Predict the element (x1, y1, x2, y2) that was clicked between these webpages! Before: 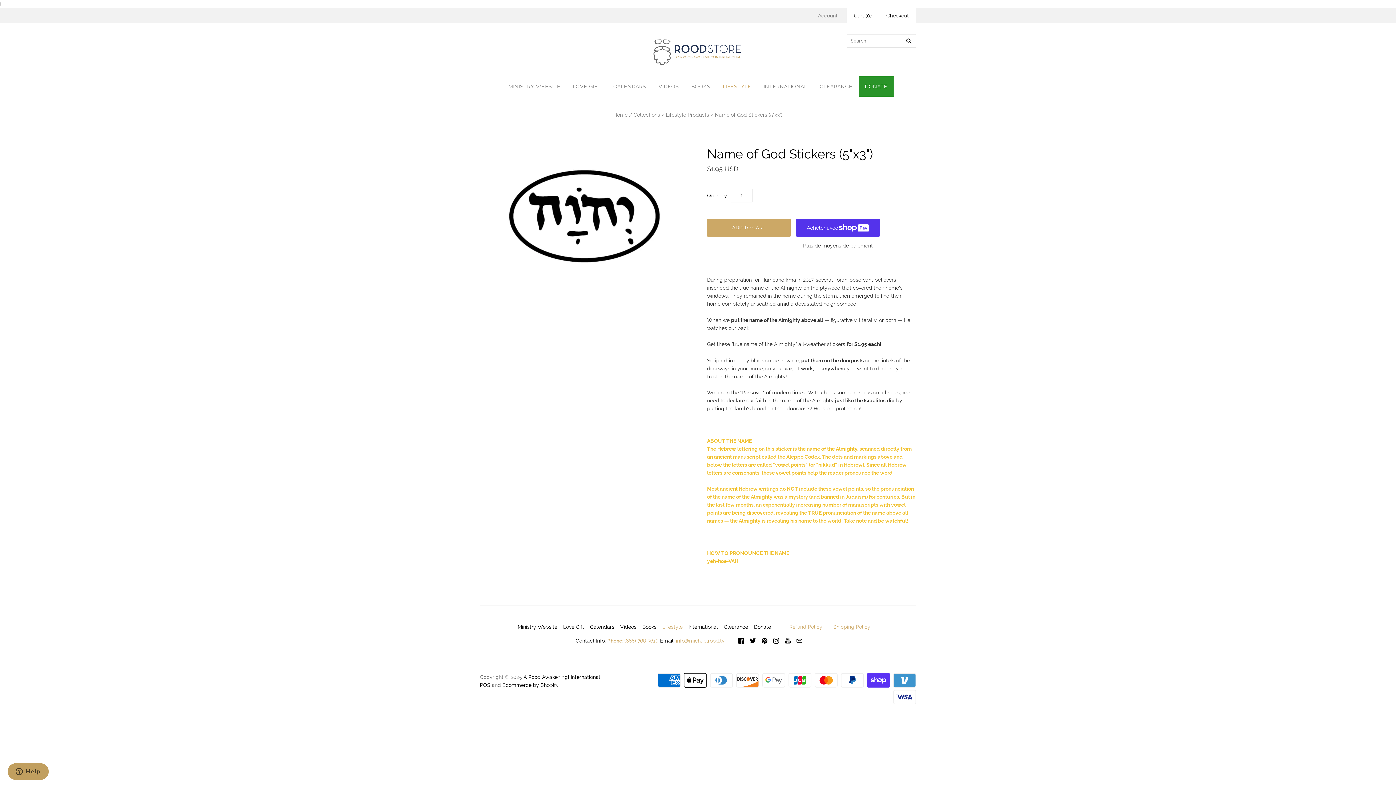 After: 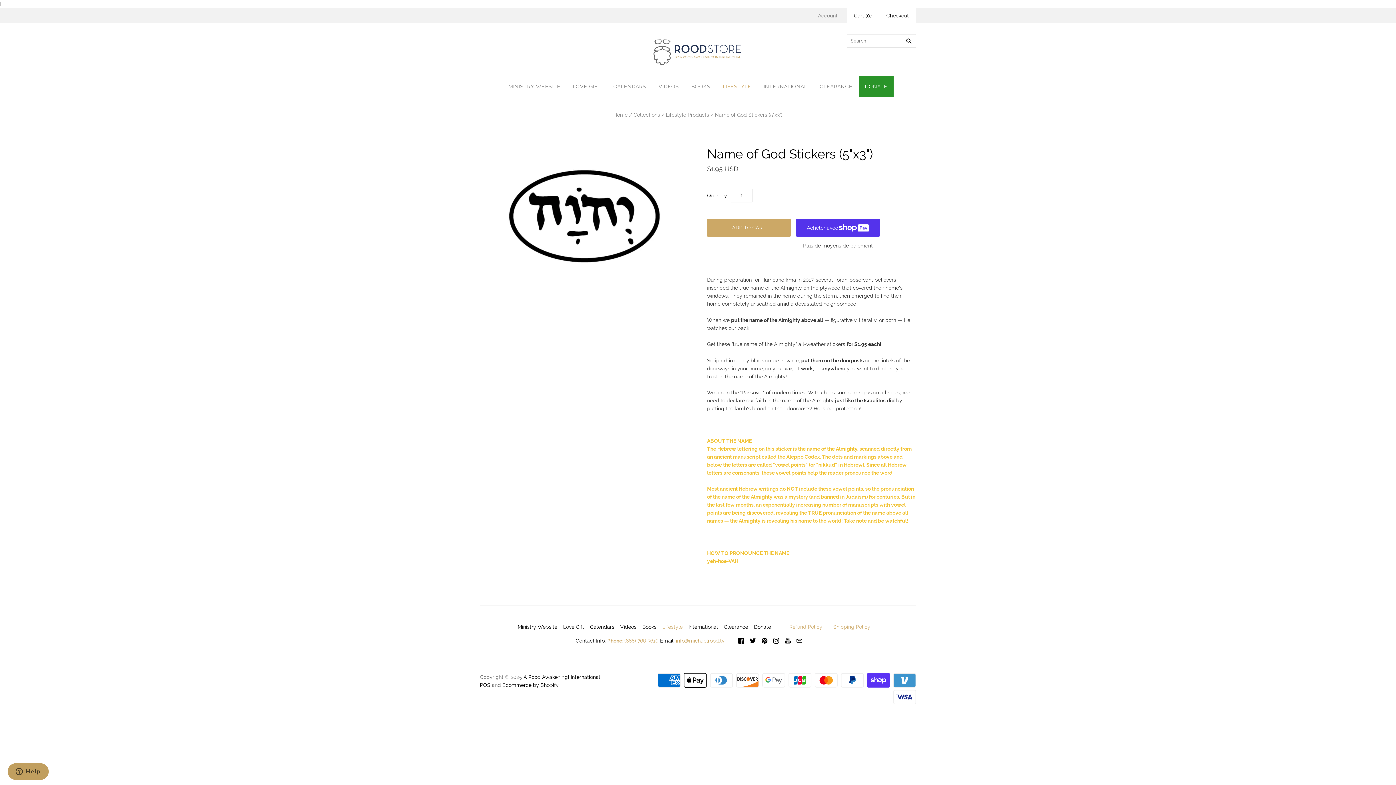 Action: label: info@michaelrood.tv bbox: (676, 638, 724, 644)